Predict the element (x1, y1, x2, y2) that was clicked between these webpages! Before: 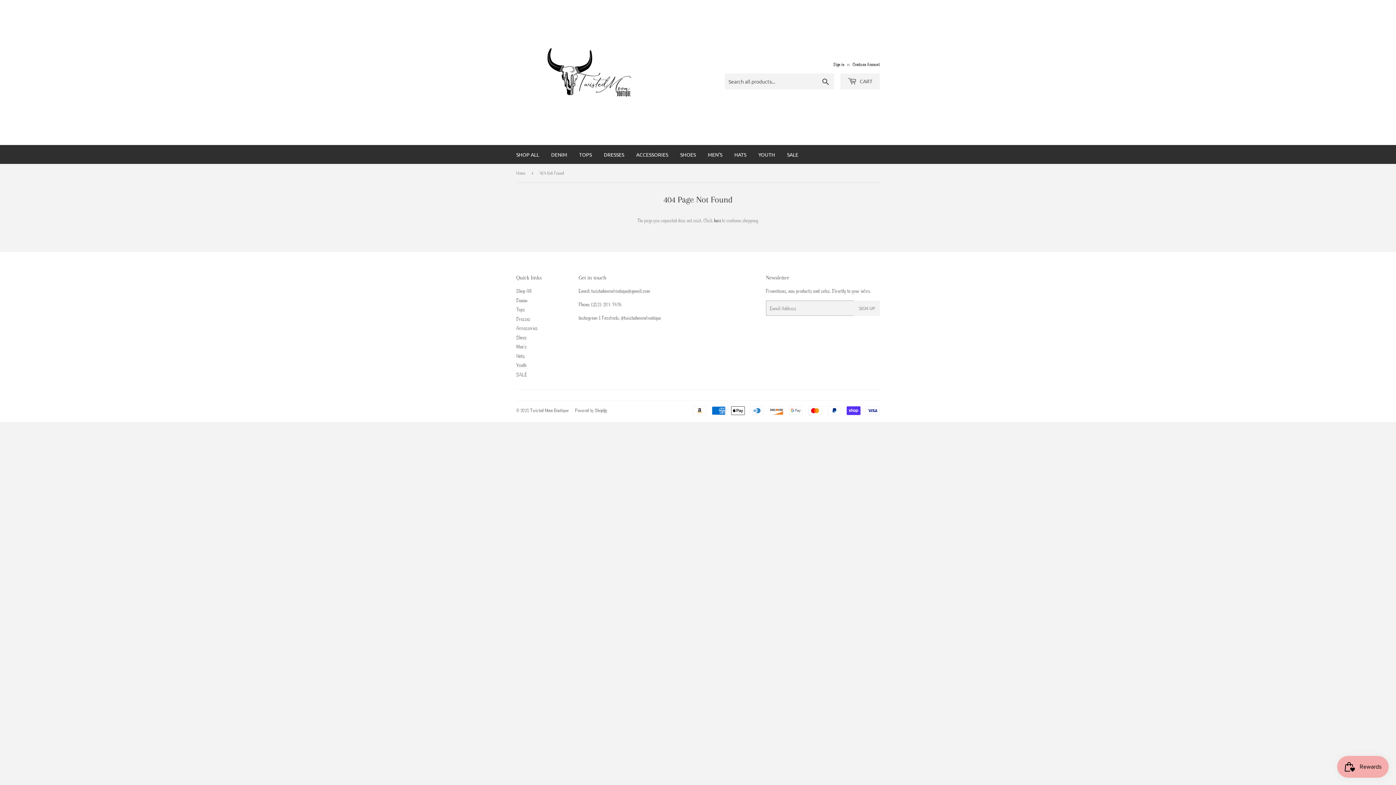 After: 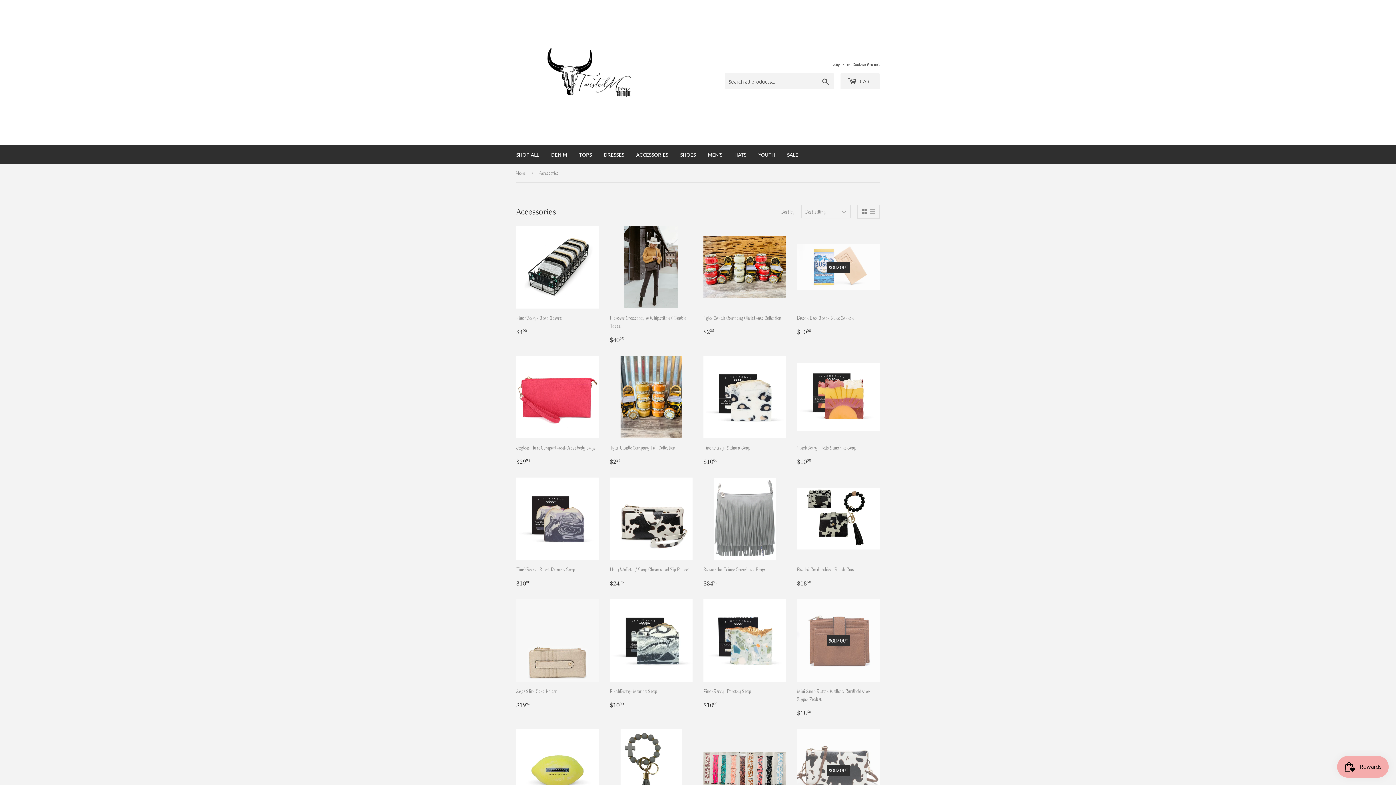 Action: label: ACCESSORIES bbox: (630, 145, 673, 164)